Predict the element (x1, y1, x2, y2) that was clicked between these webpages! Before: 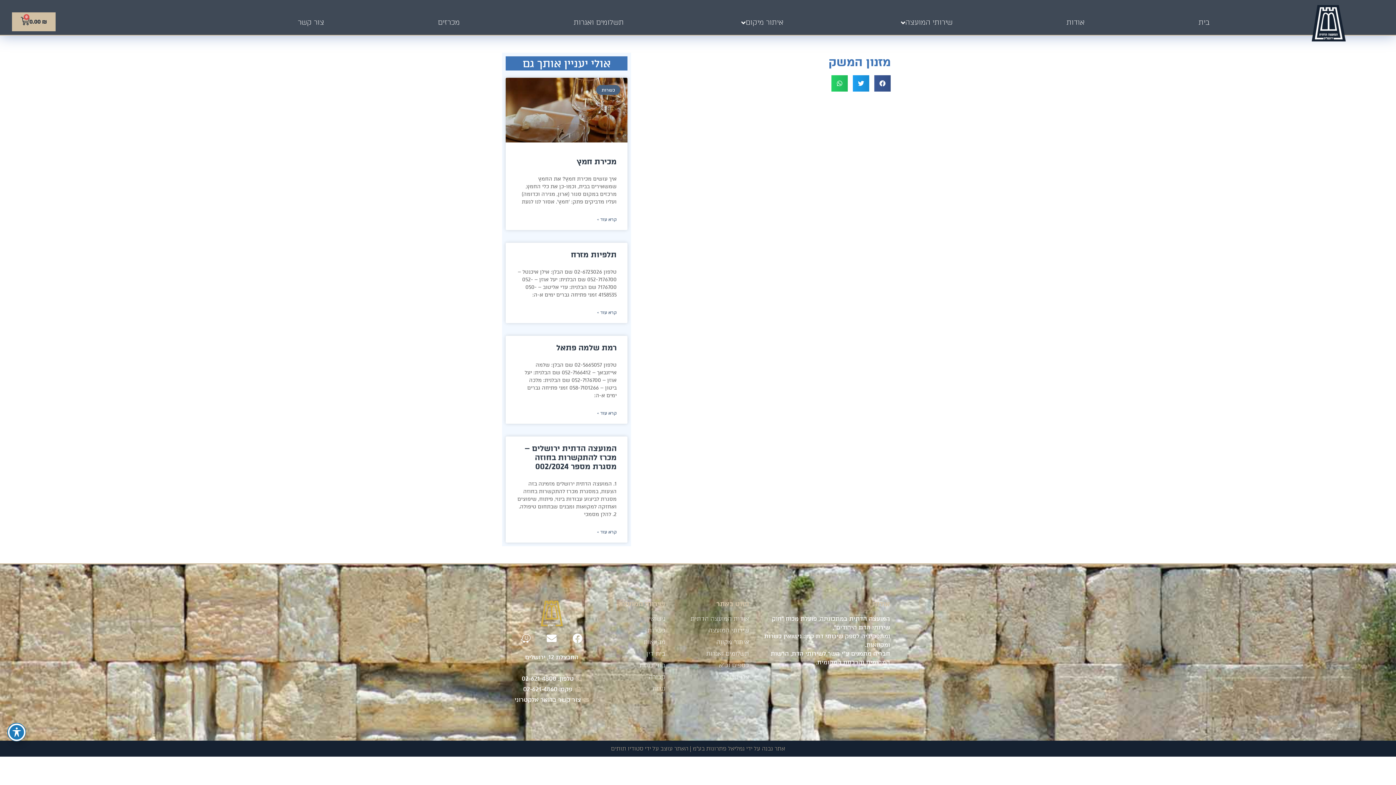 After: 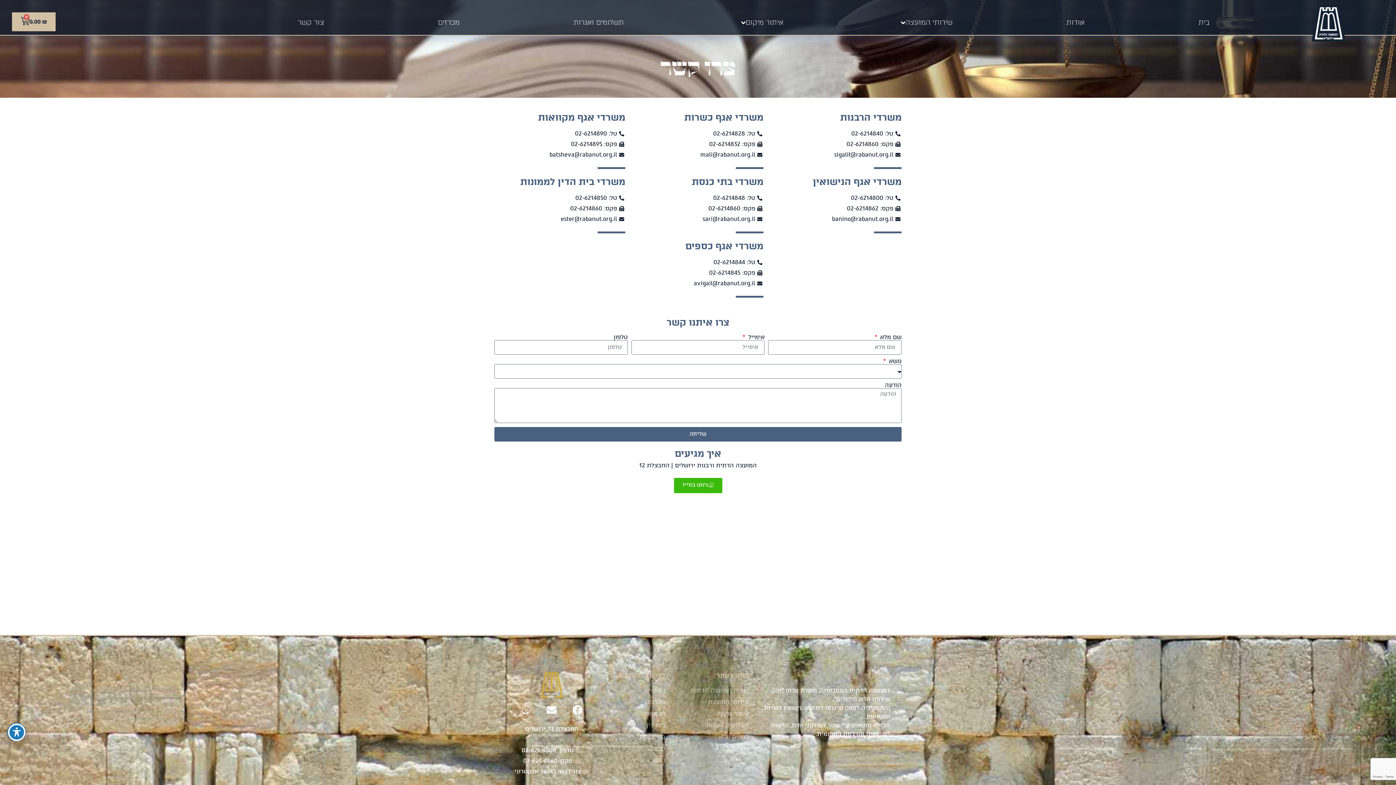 Action: bbox: (240, 13, 381, 31) label: צור קשר